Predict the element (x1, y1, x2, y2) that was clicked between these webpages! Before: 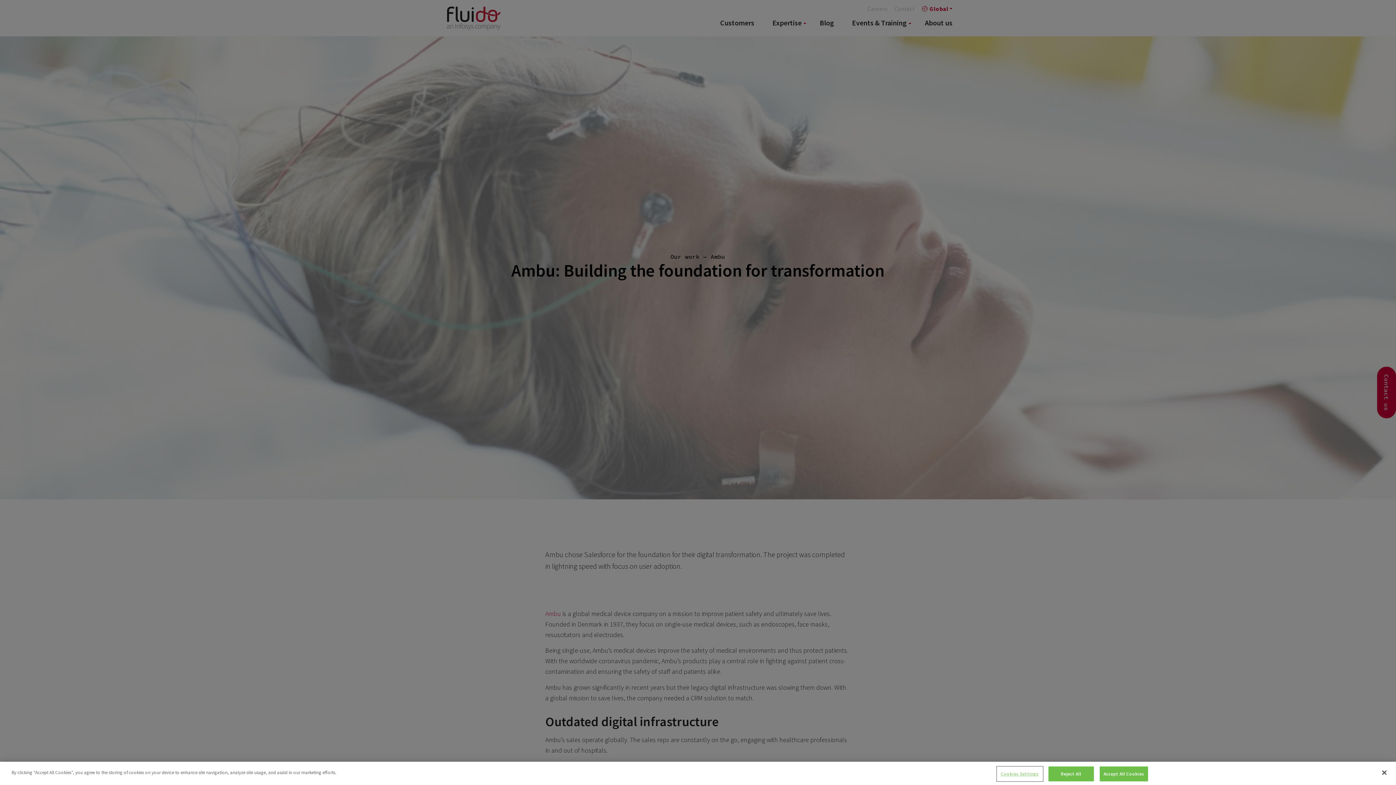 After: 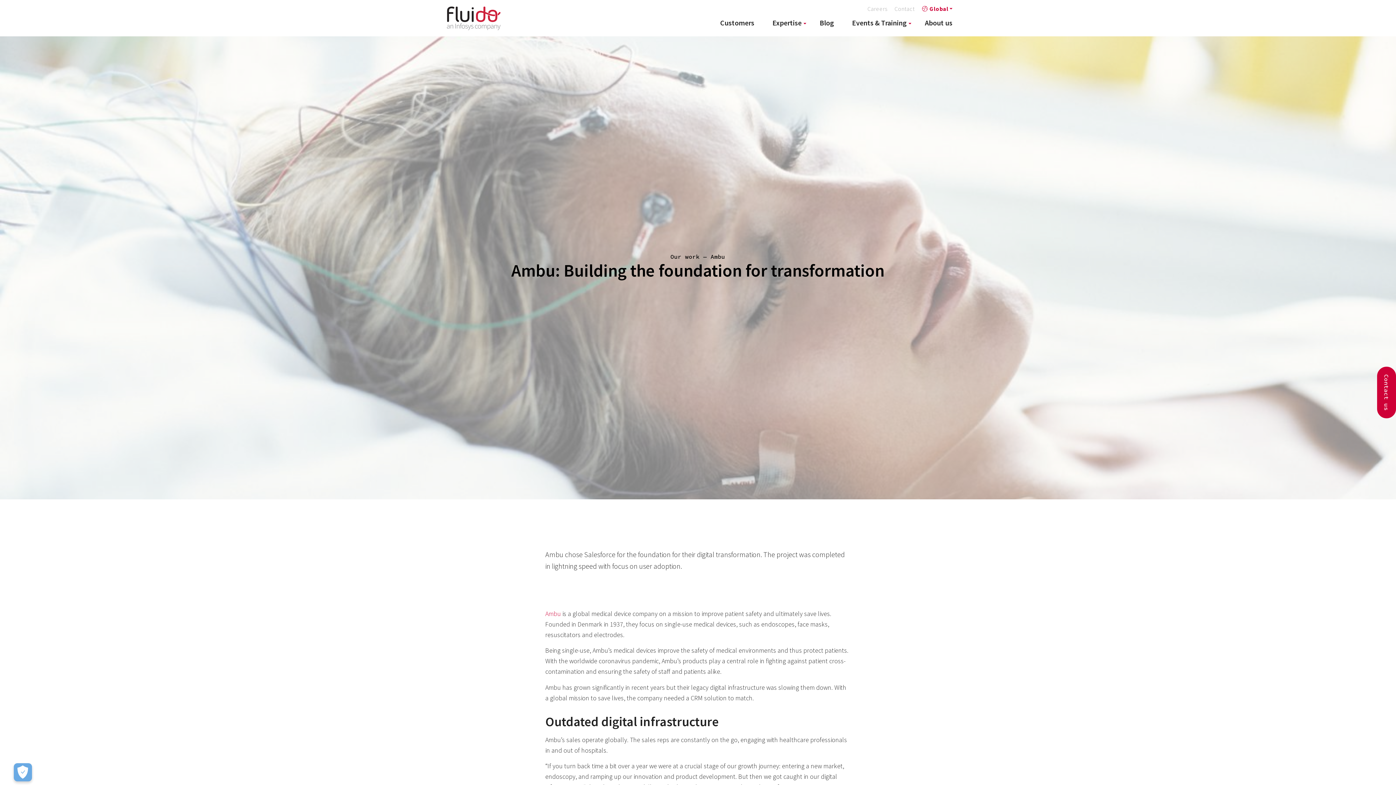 Action: bbox: (1099, 766, 1148, 781) label: Accept All Cookies